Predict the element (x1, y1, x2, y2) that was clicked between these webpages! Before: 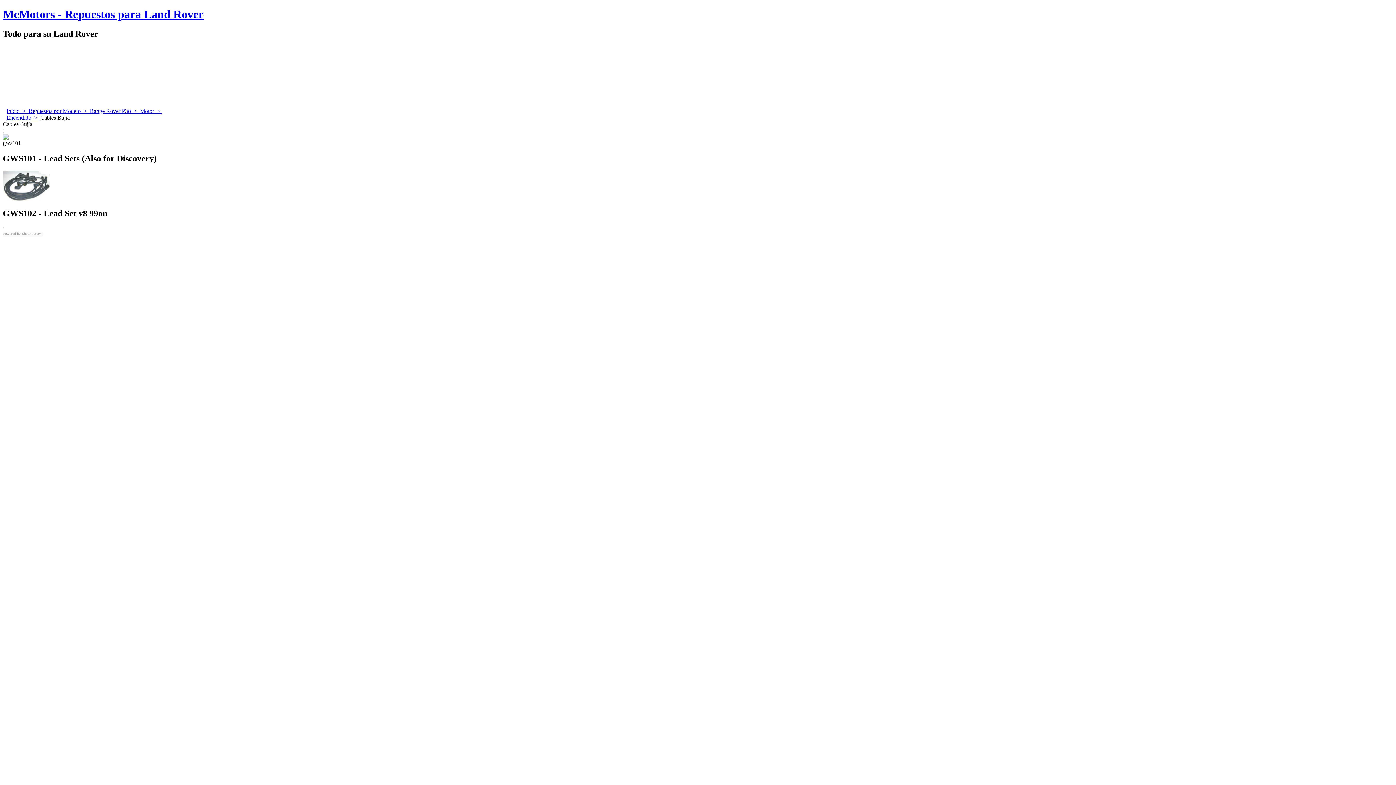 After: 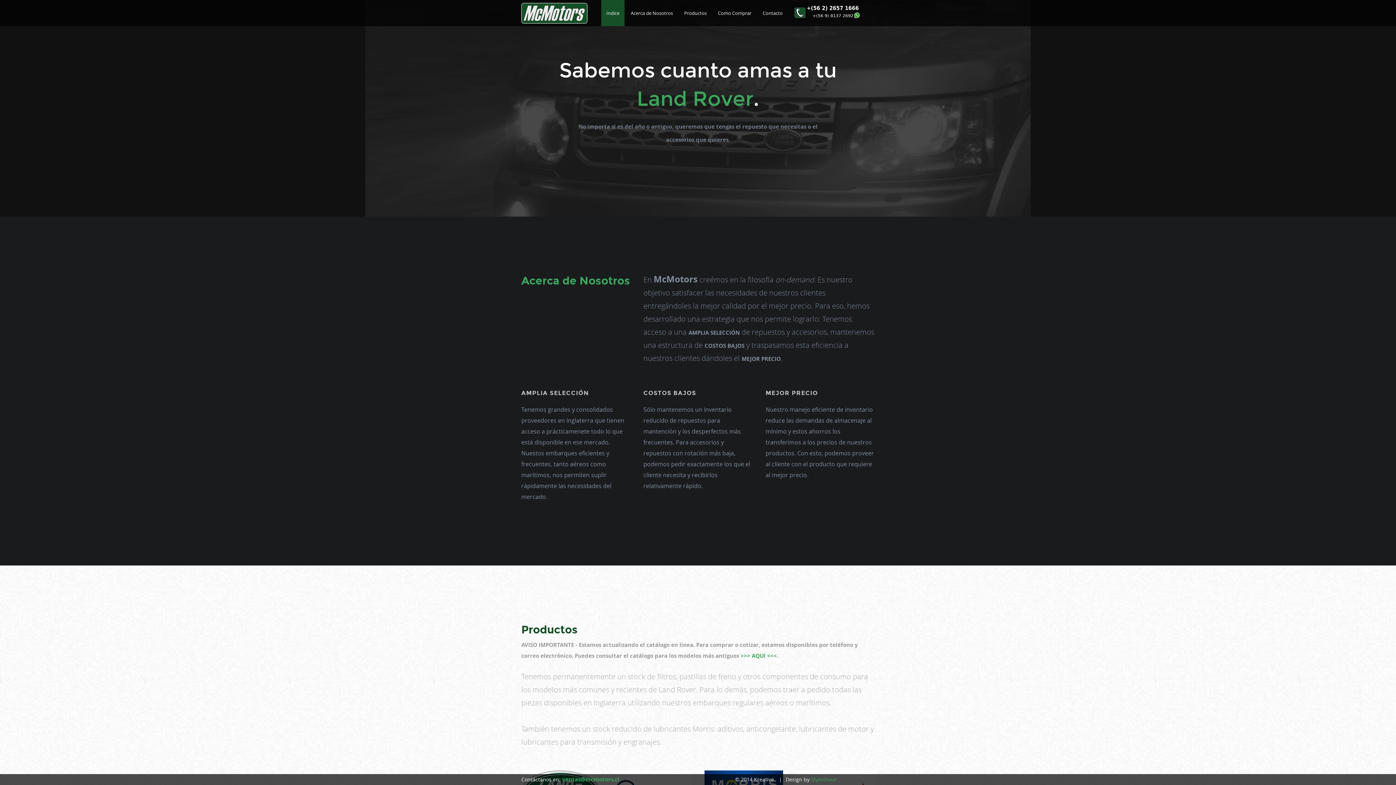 Action: bbox: (6, 107, 28, 114) label: Inicio  >  